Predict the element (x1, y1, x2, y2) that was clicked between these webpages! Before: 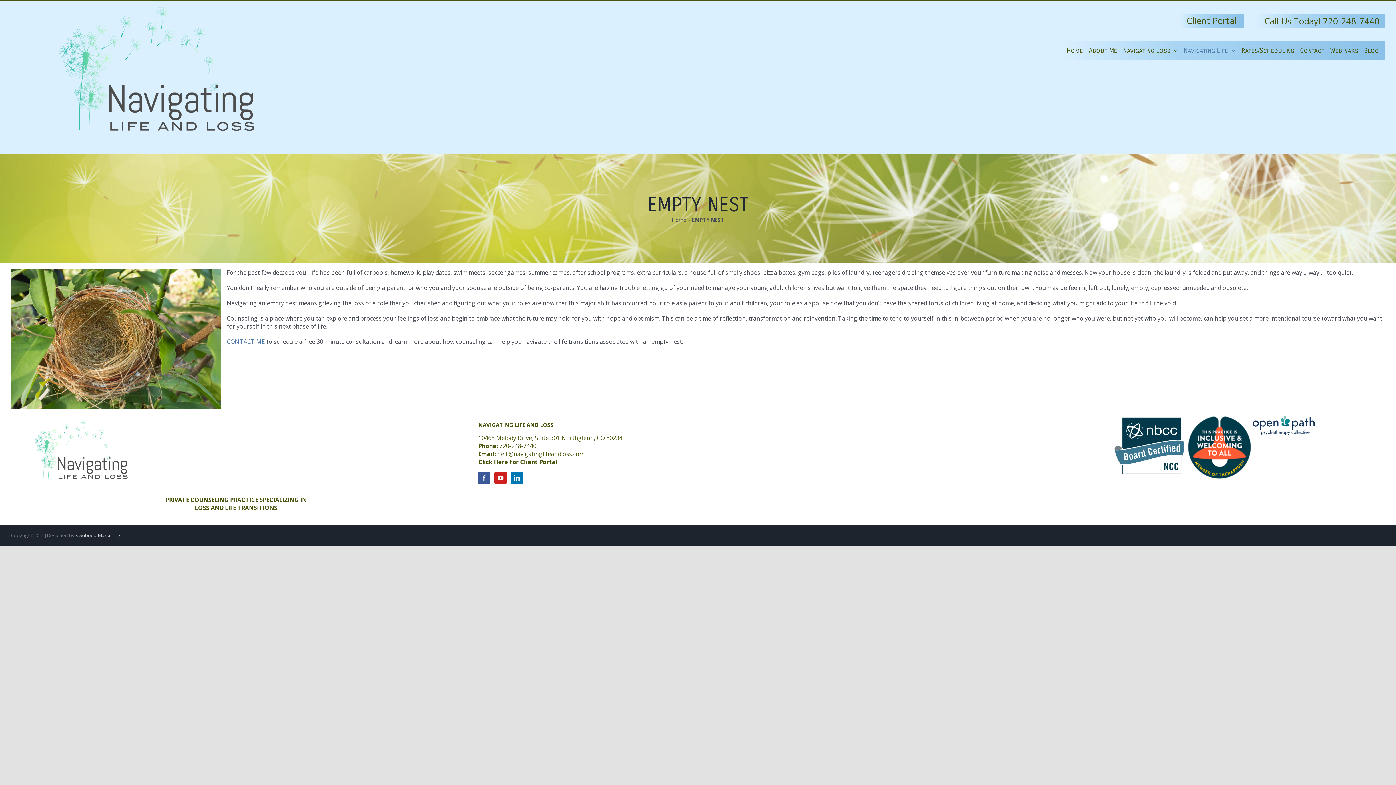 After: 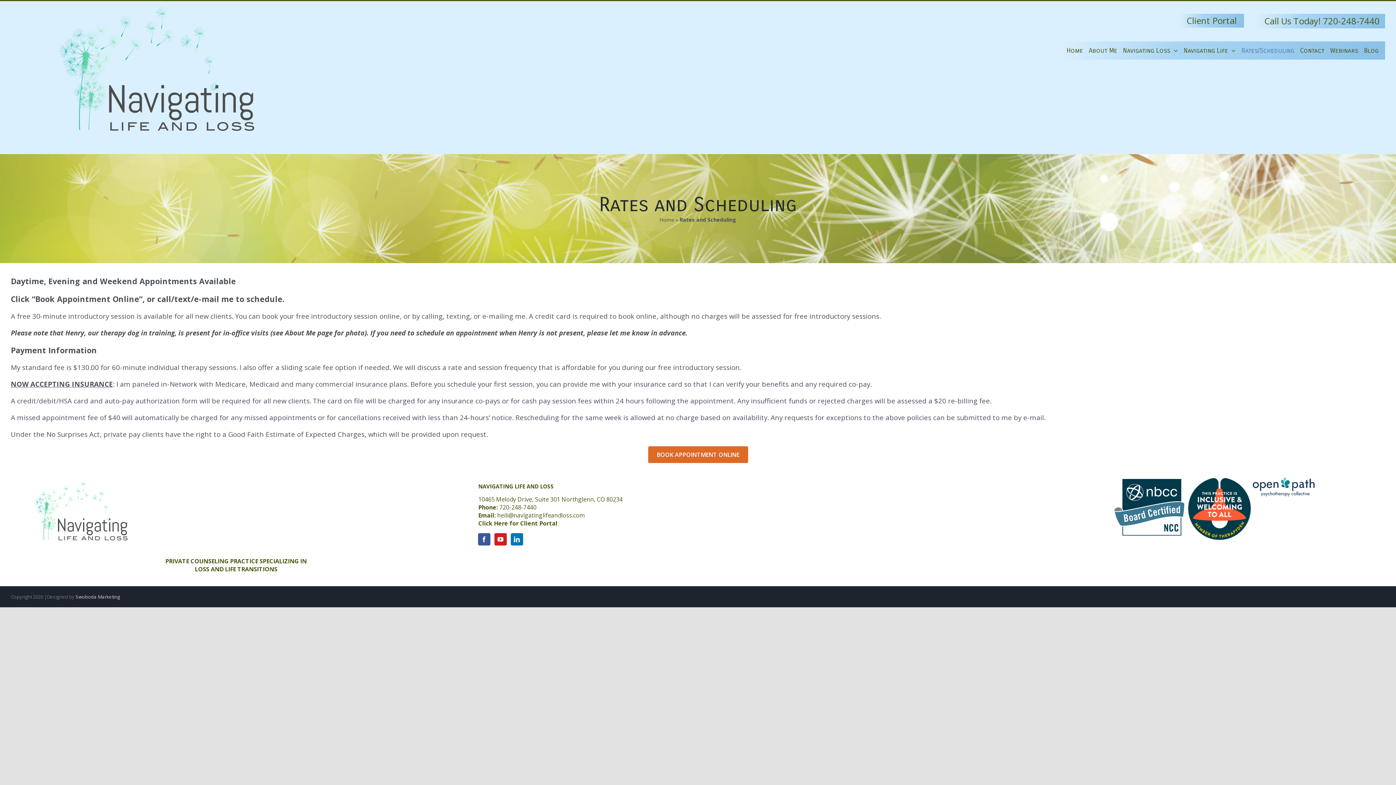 Action: bbox: (1241, 41, 1294, 59) label: Rates/Scheduling